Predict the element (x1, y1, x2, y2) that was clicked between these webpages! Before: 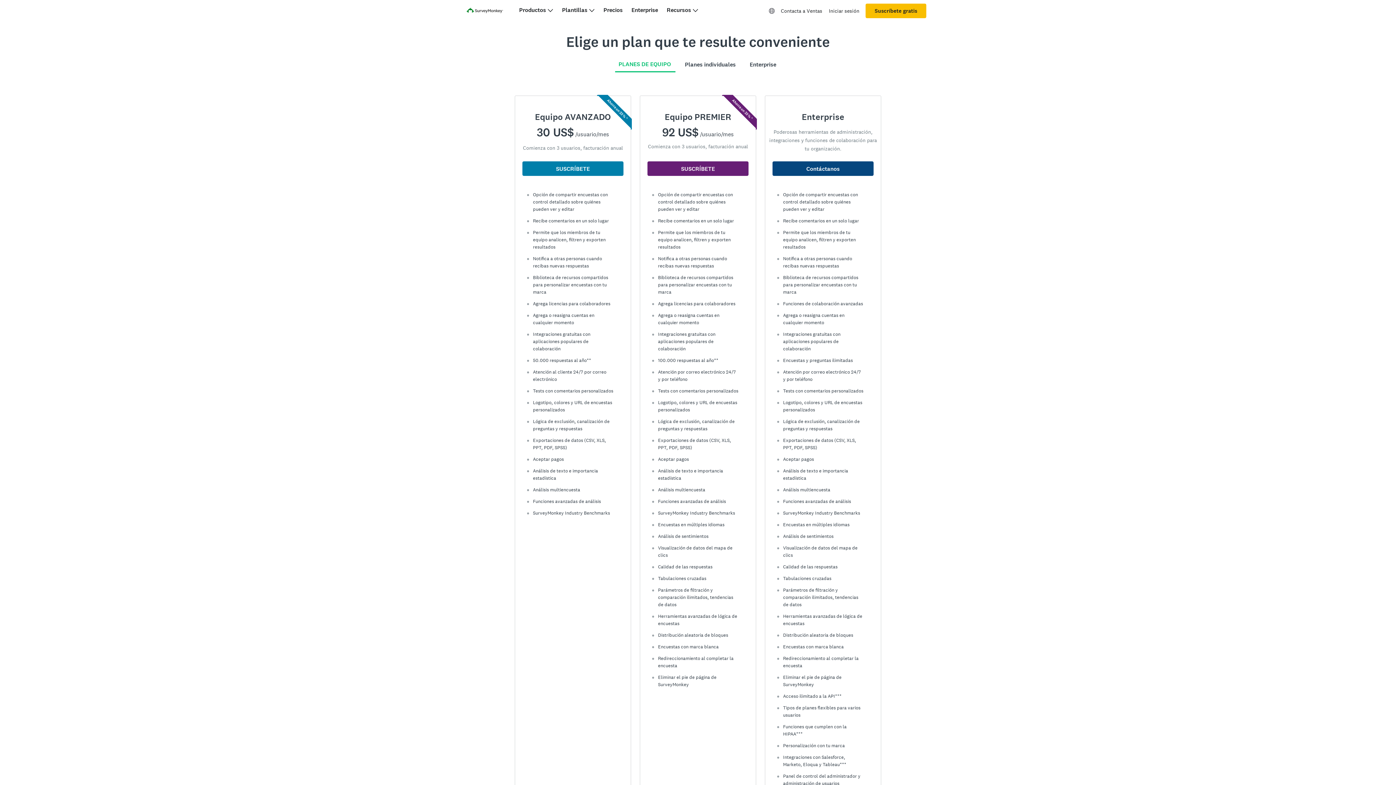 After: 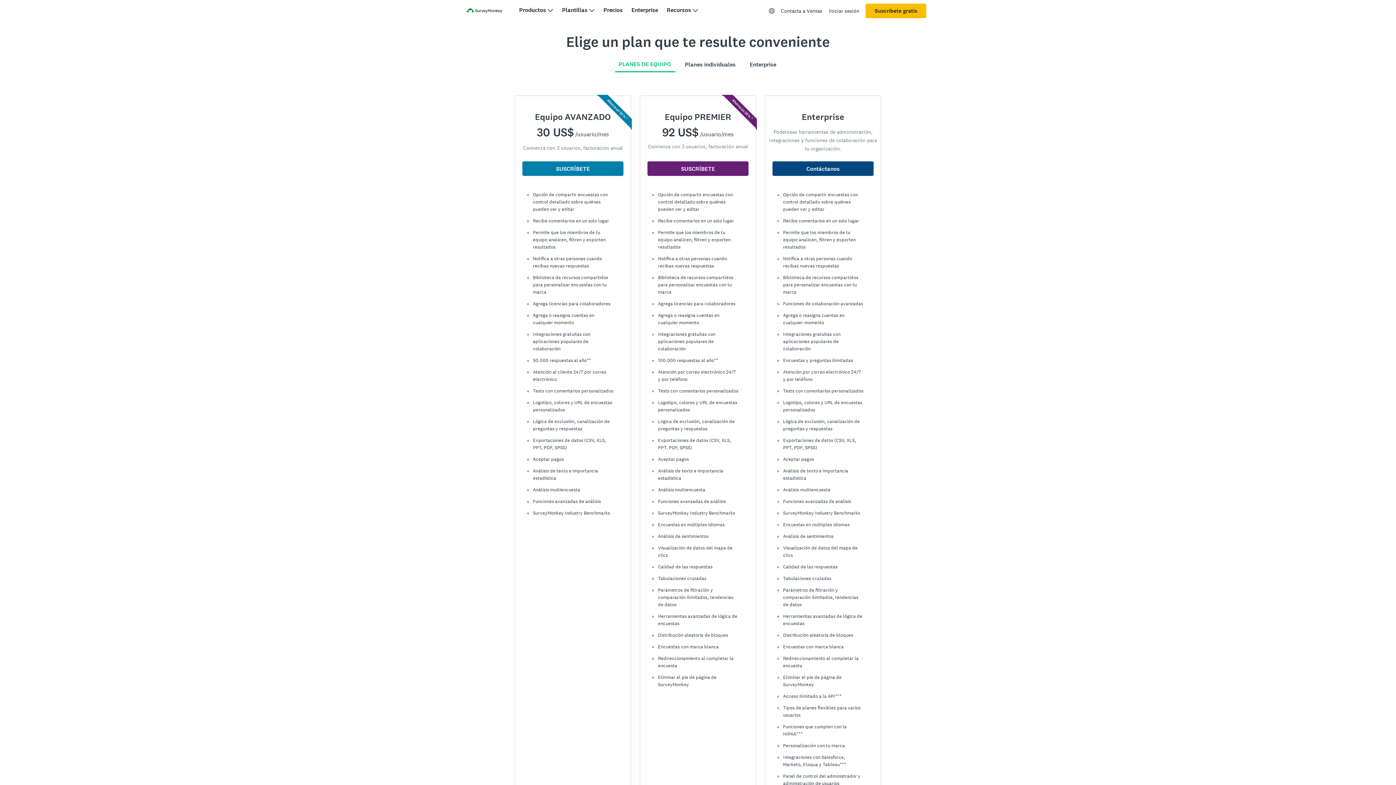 Action: bbox: (618, 60, 671, 67) label: PLANES DE EQUIPO